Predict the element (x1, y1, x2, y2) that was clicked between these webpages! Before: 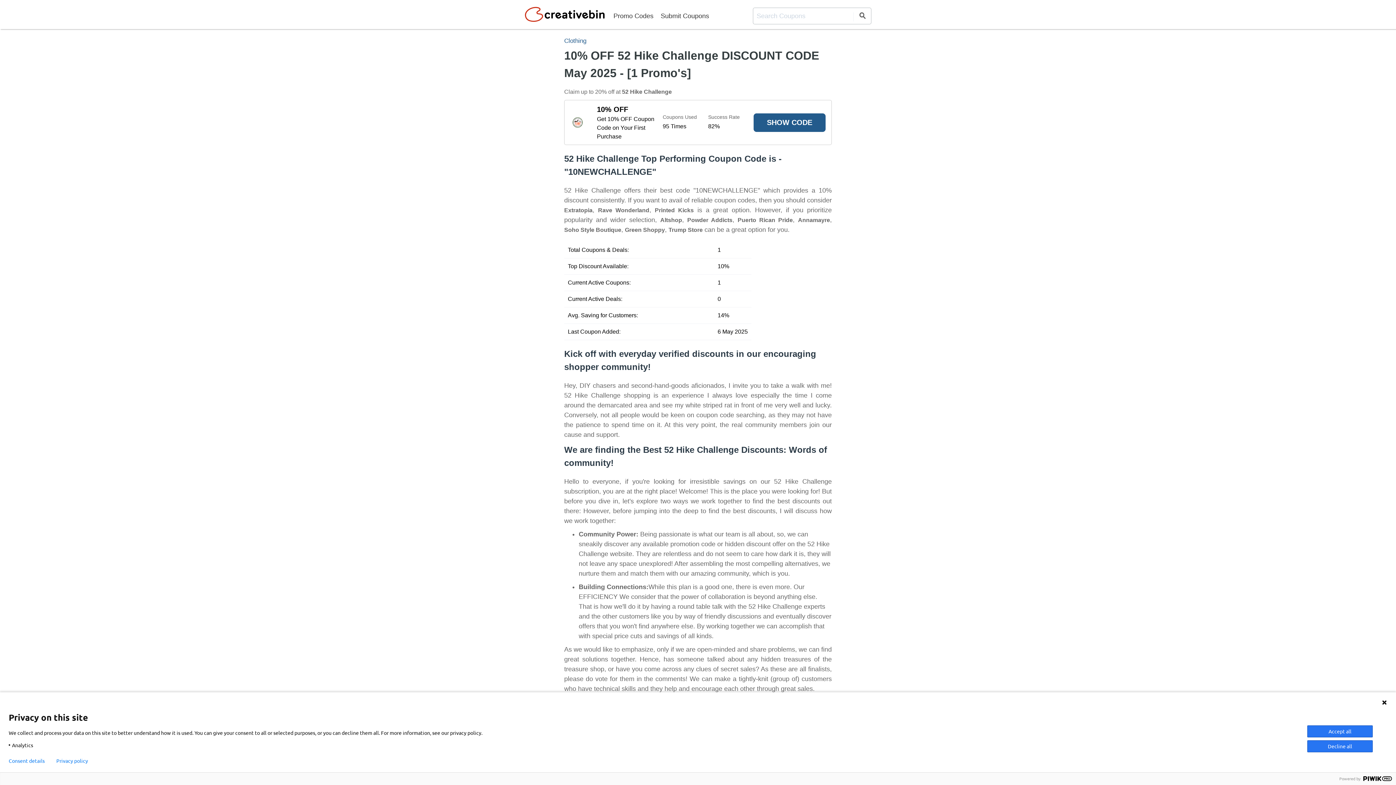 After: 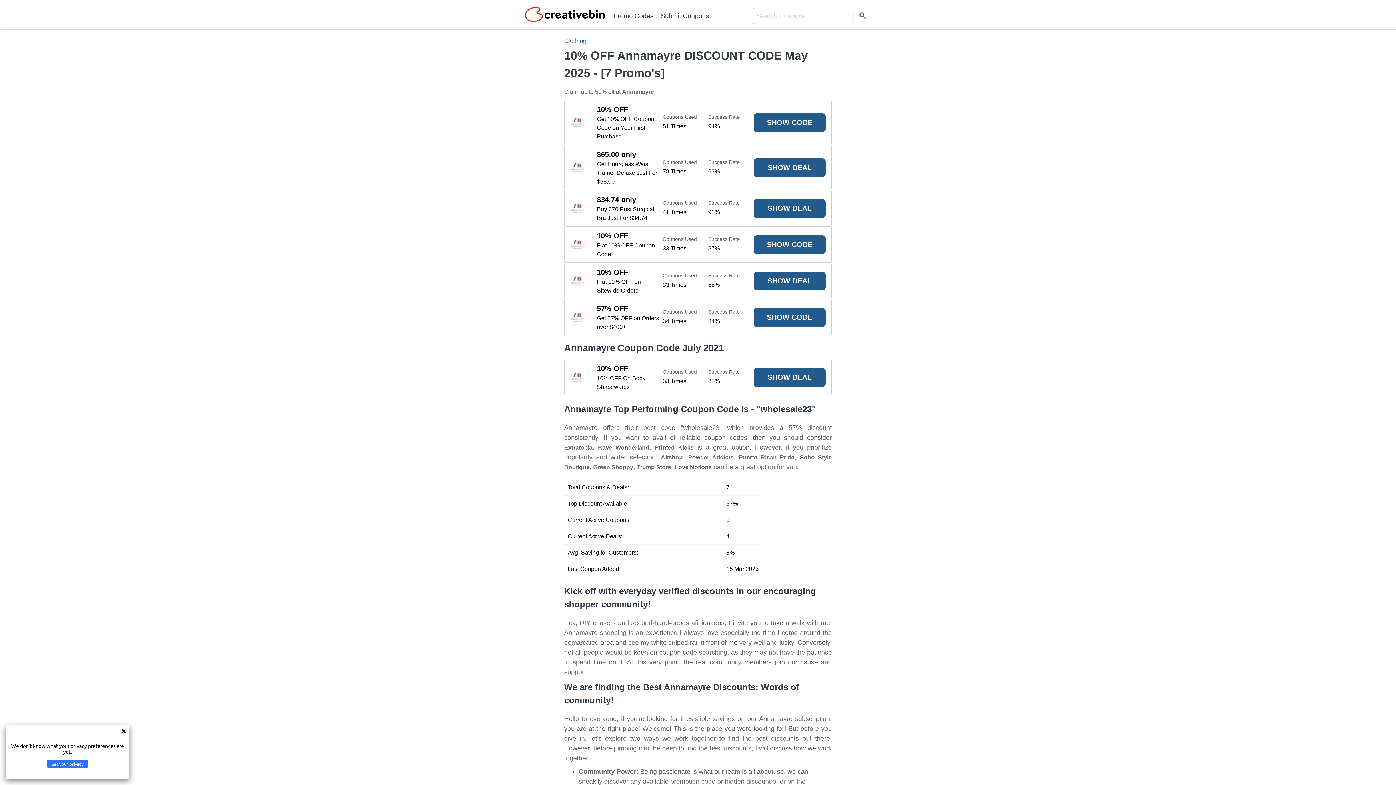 Action: label: Annamayre bbox: (798, 217, 830, 223)